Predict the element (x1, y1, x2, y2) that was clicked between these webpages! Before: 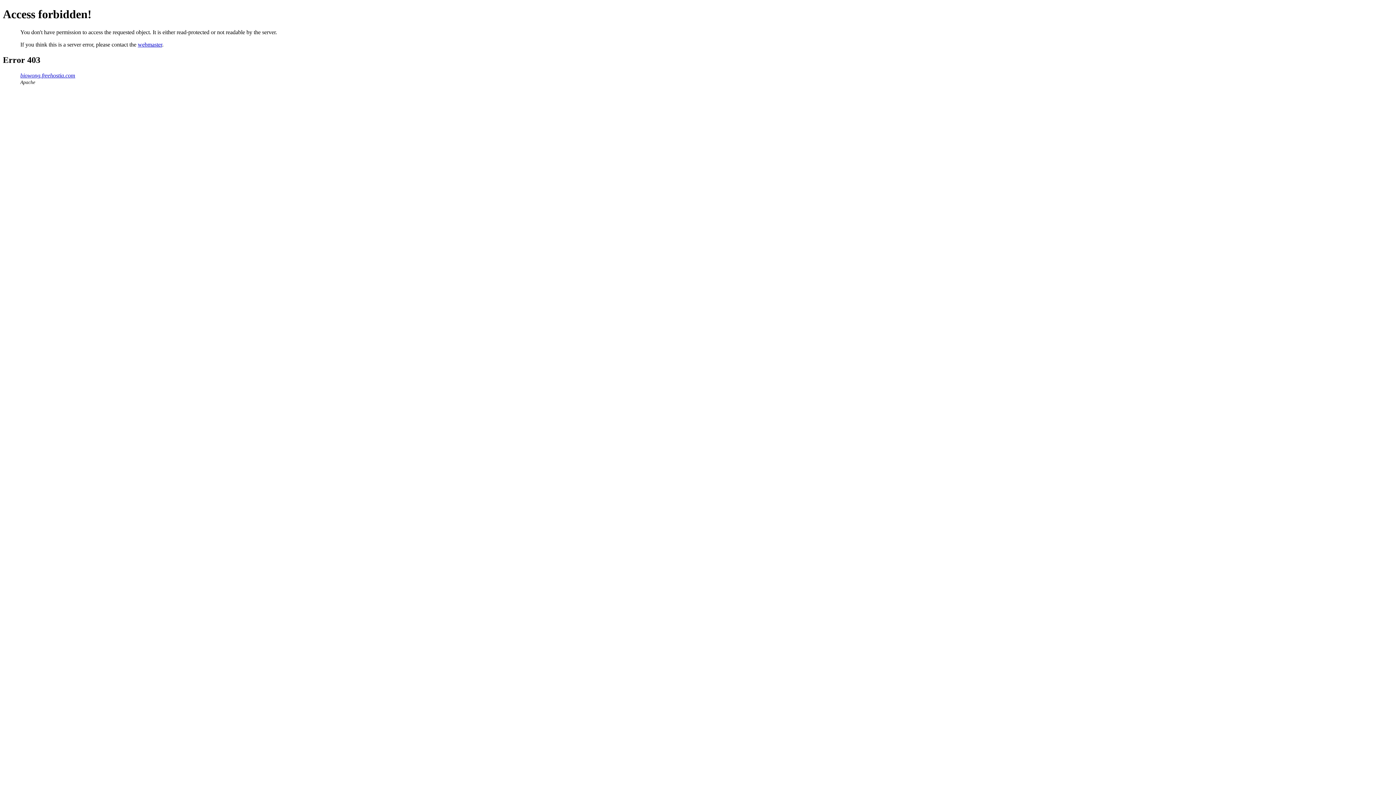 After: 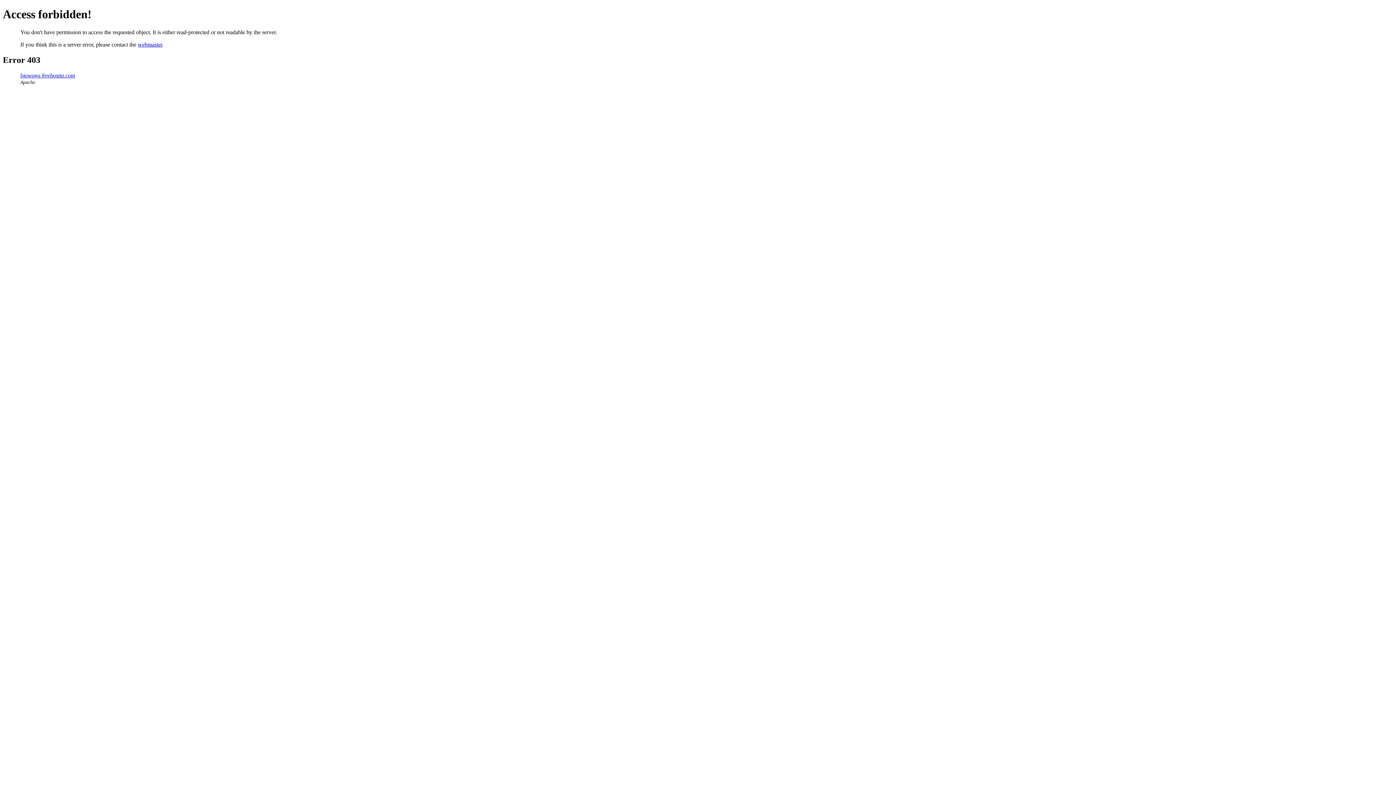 Action: bbox: (137, 41, 162, 47) label: webmaster